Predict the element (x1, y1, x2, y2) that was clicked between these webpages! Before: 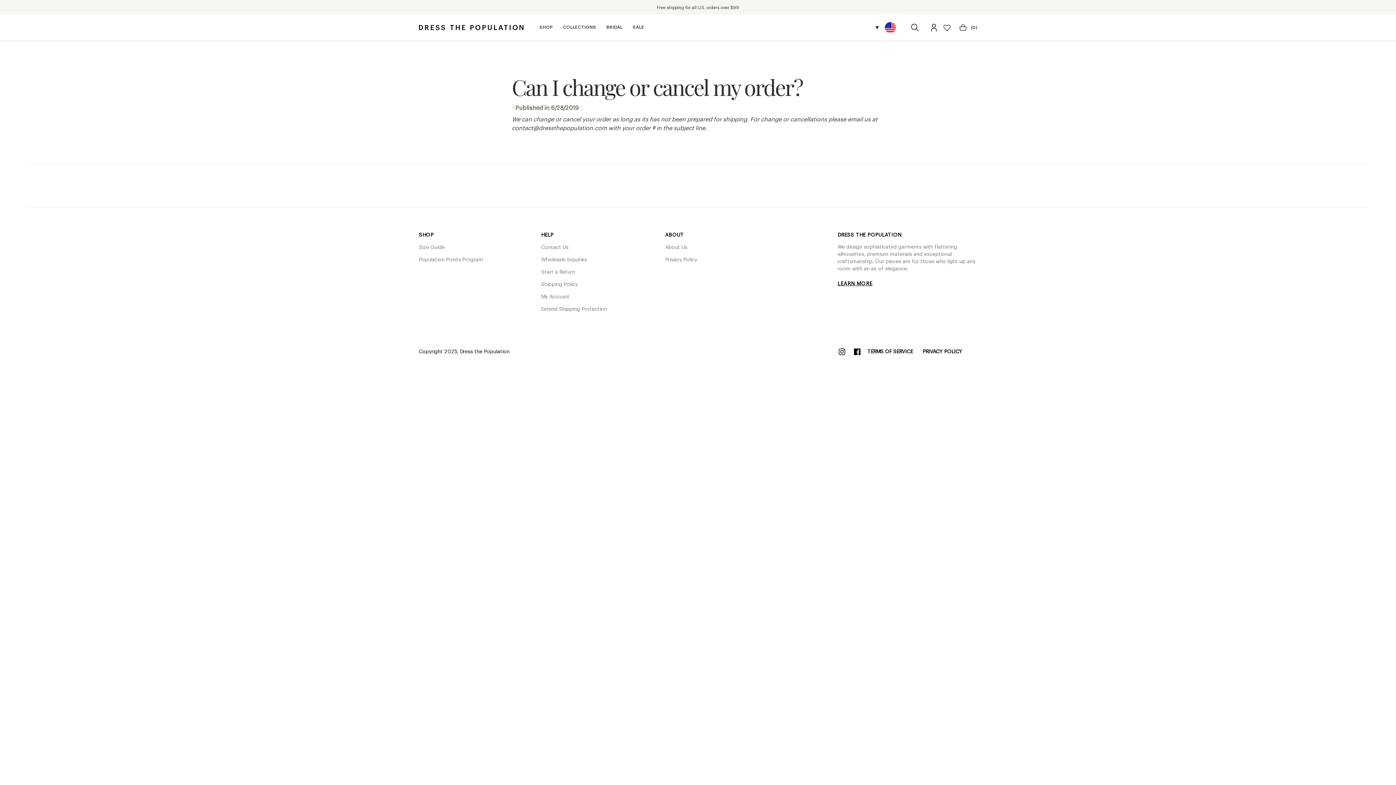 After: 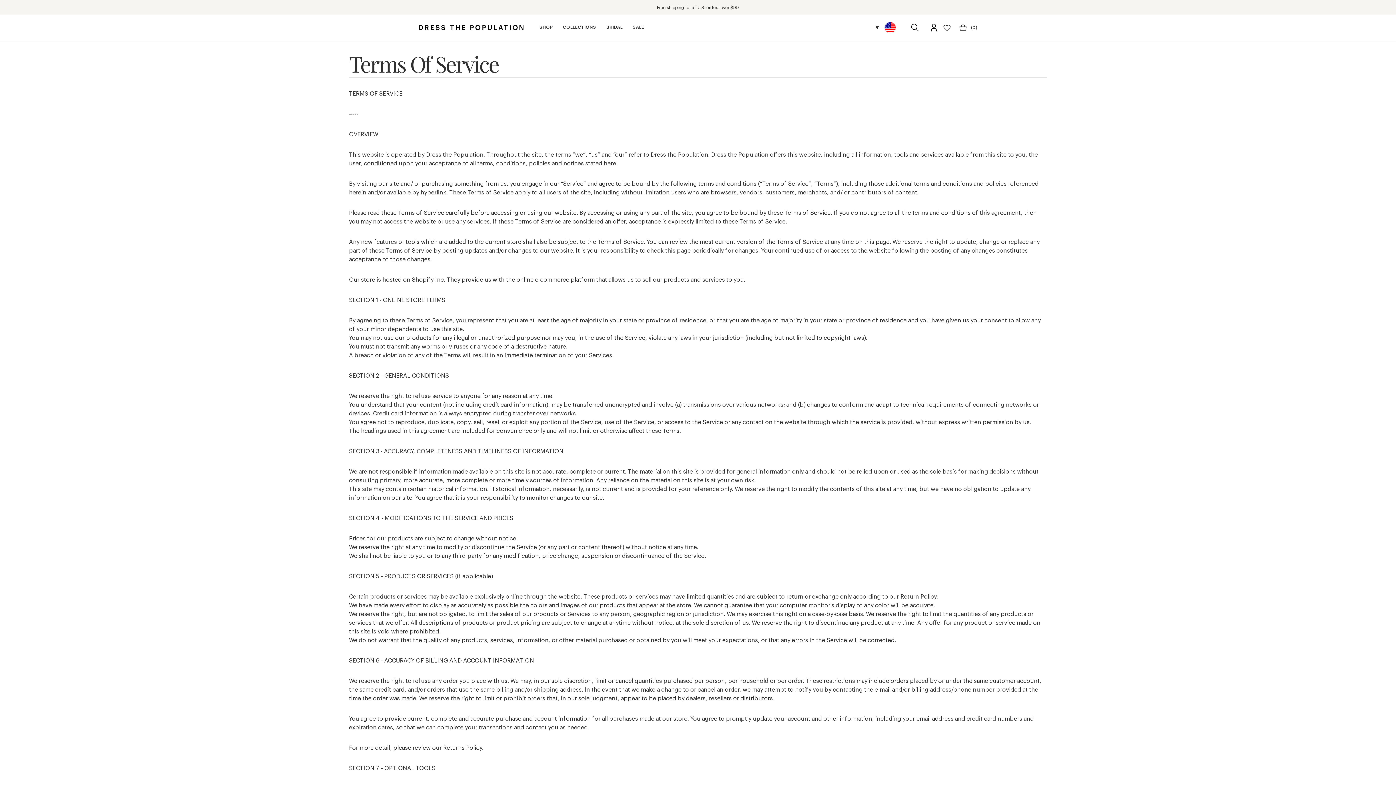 Action: bbox: (867, 348, 913, 355) label: TERMS OF SERVICE